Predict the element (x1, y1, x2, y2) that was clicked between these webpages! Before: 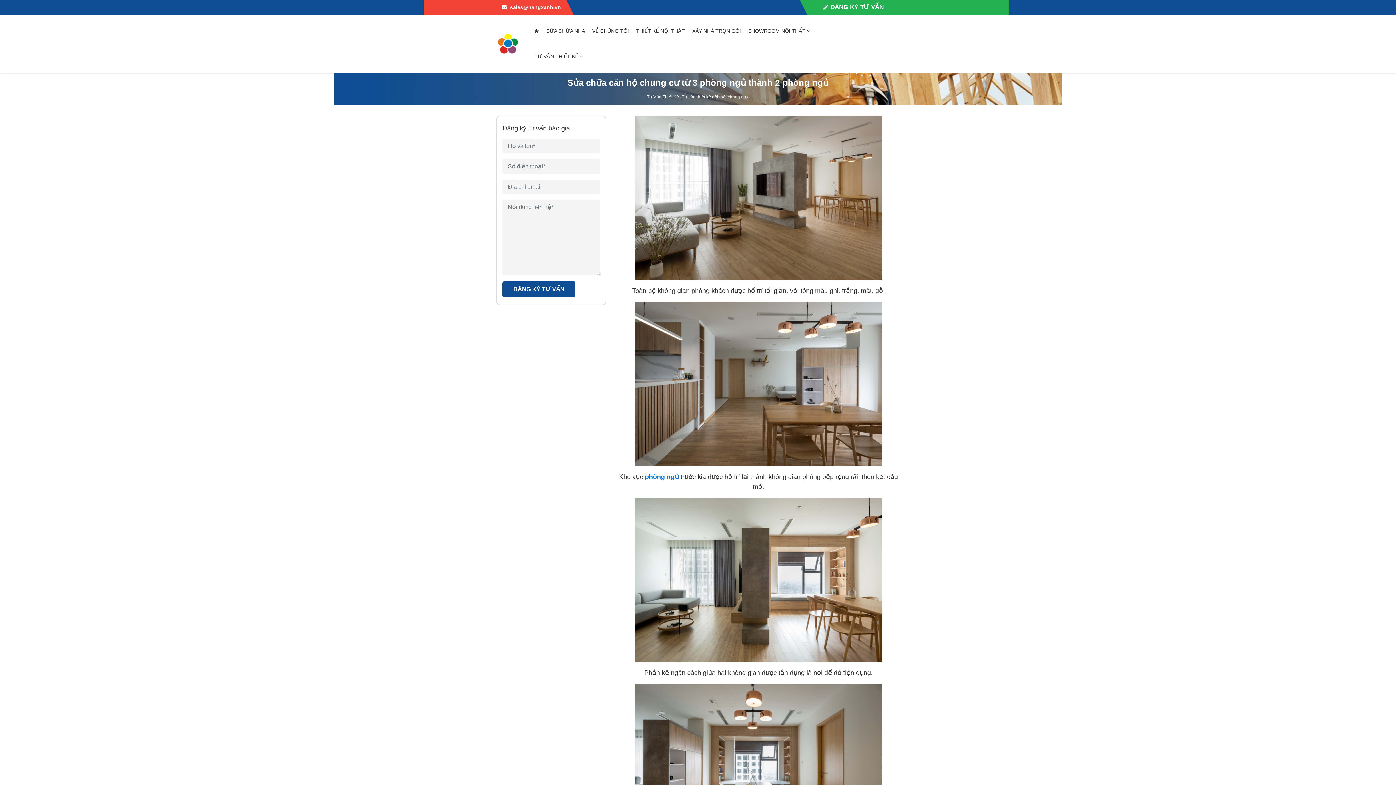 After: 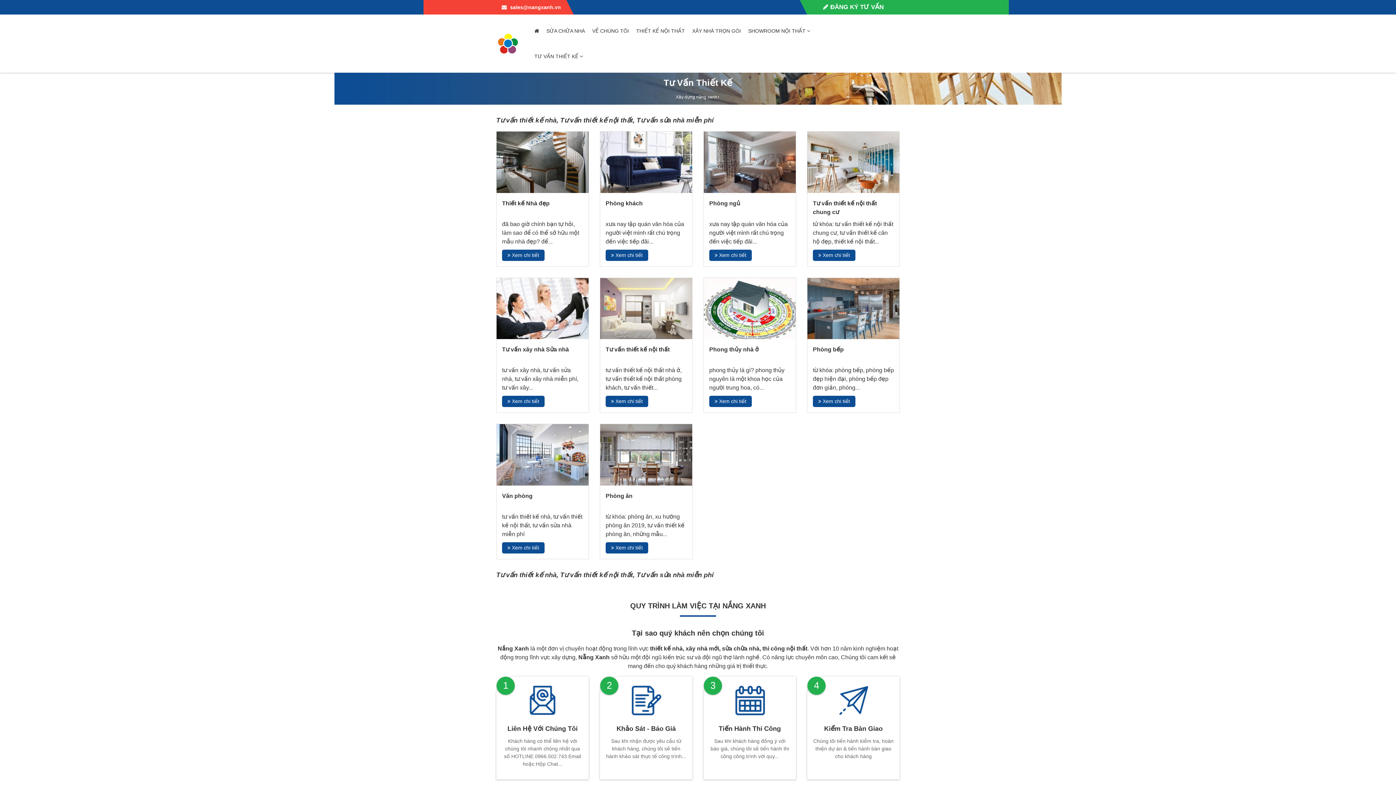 Action: bbox: (530, 43, 586, 69) label: TƯ VẤN THIẾT KẾ 